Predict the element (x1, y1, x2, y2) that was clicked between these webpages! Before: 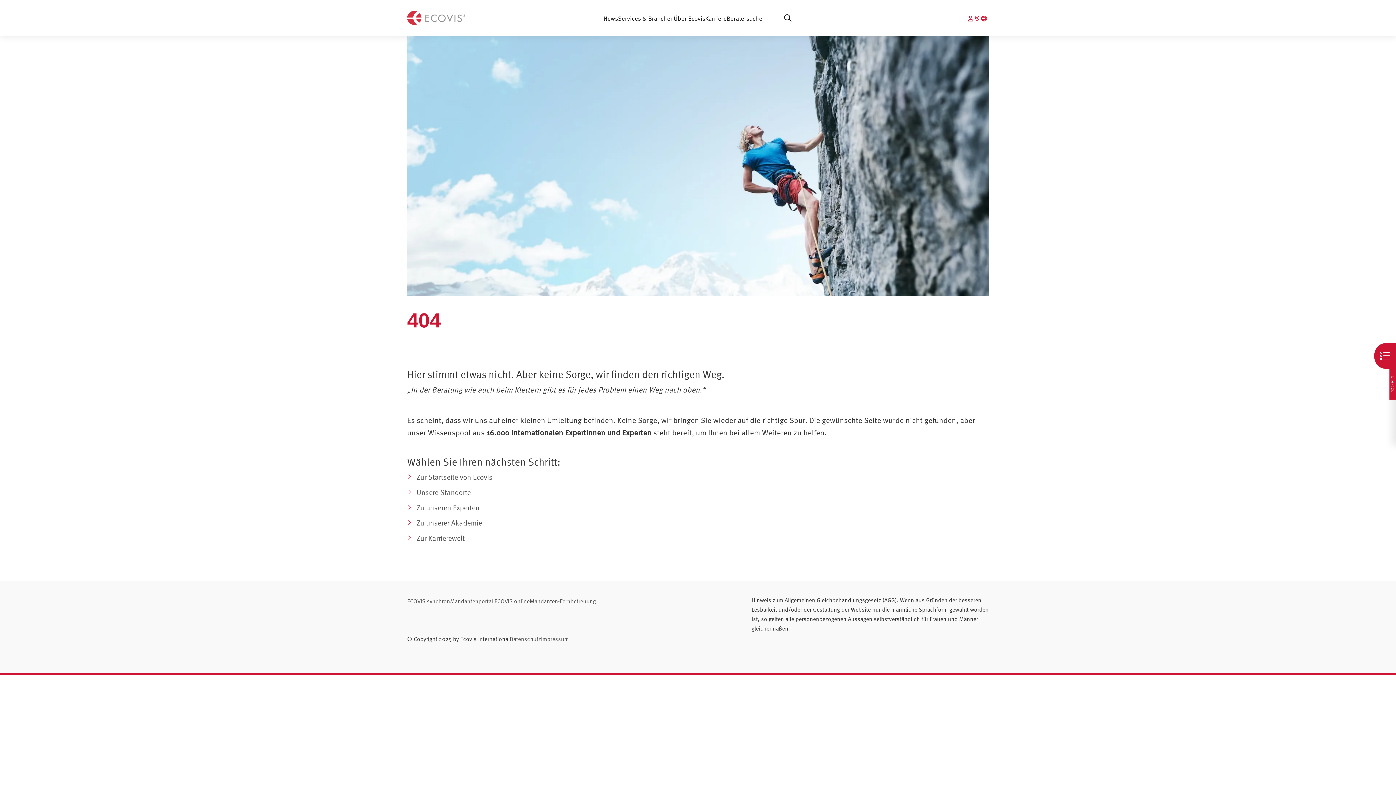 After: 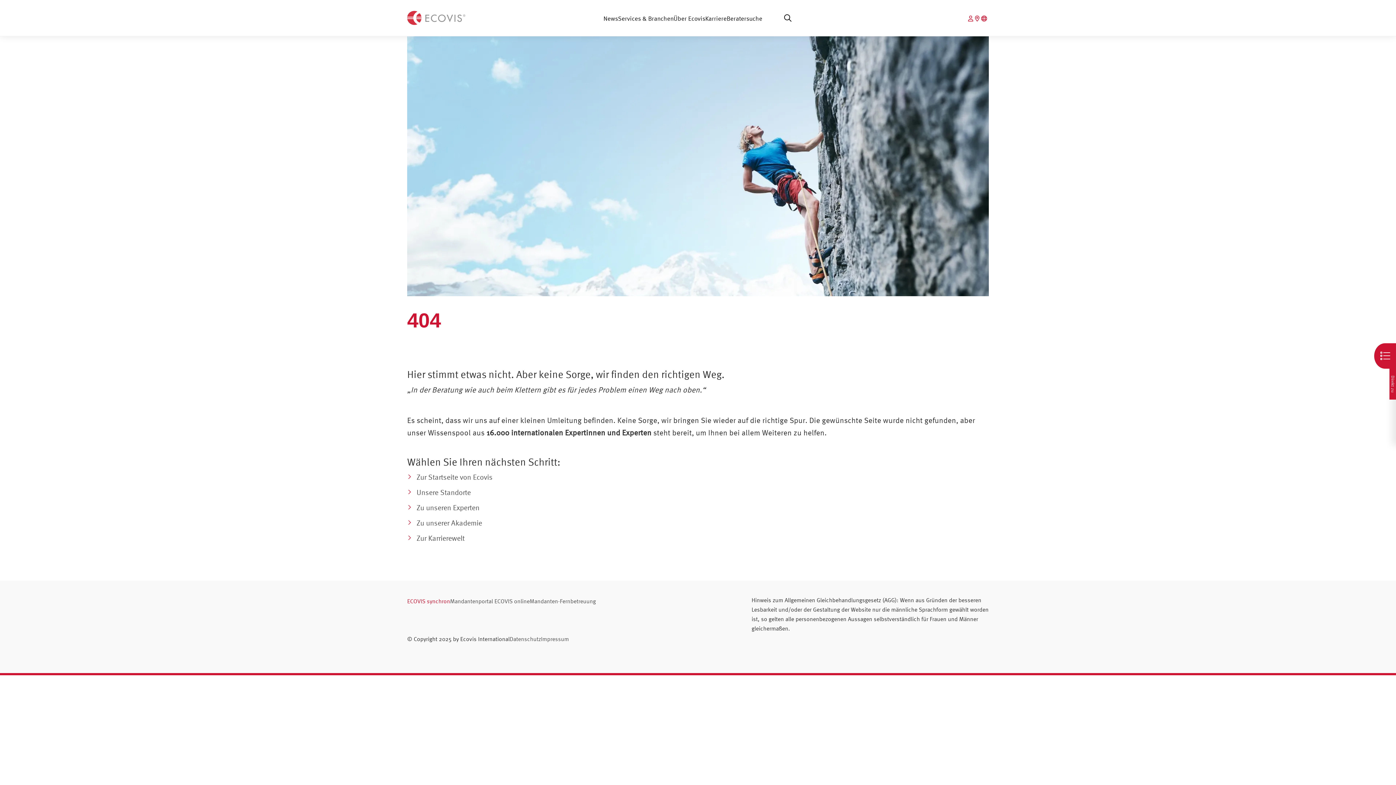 Action: label: ECOVIS synchron bbox: (407, 598, 450, 604)